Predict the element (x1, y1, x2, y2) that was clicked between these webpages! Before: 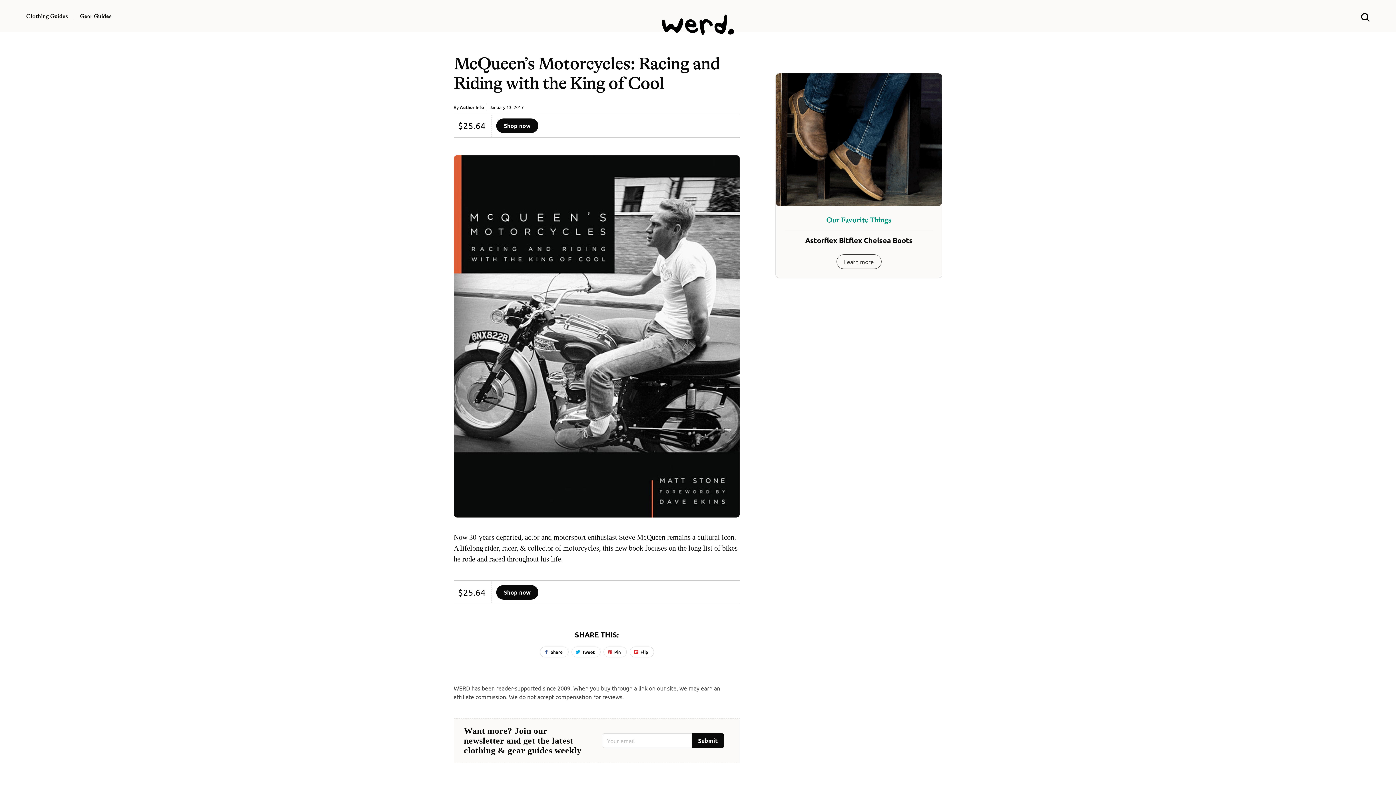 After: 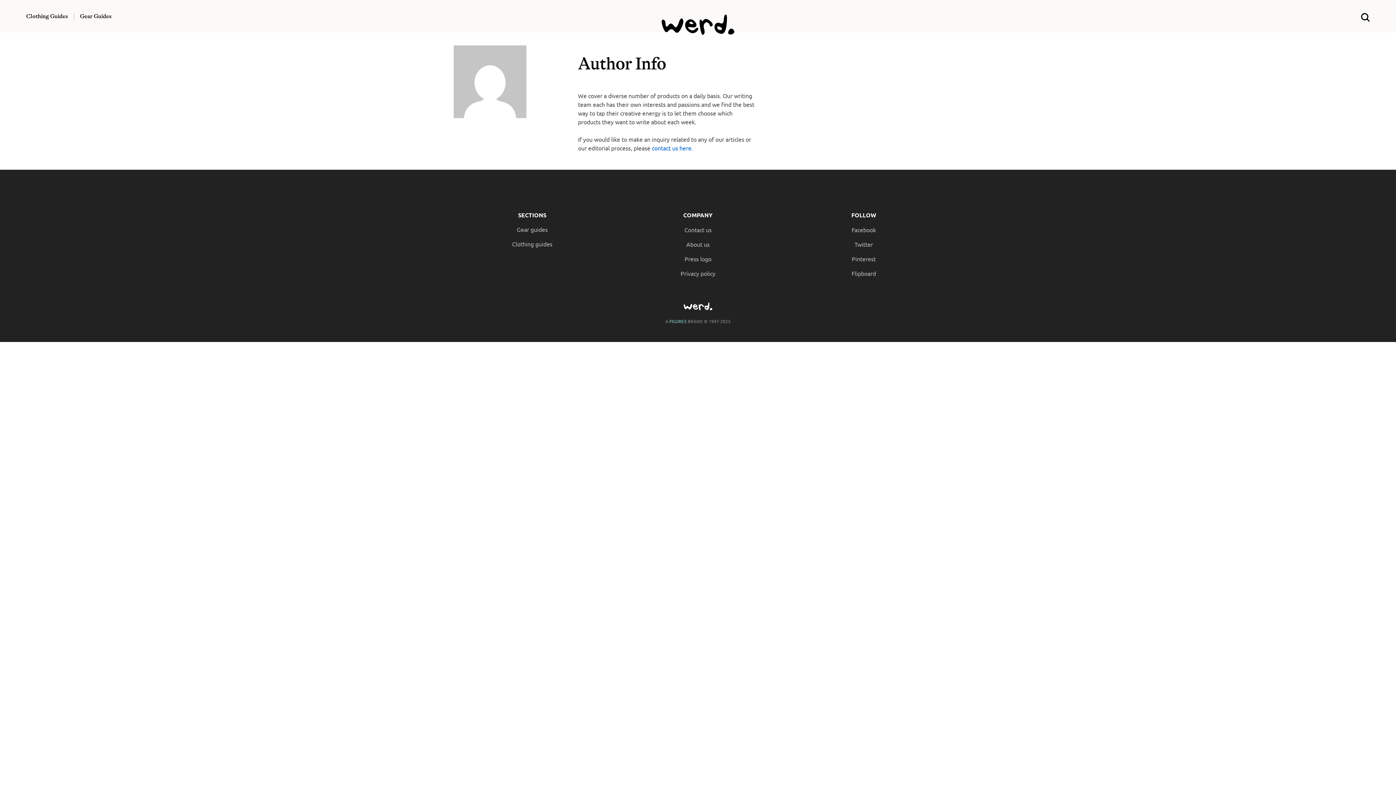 Action: label: Author Info bbox: (460, 104, 484, 110)